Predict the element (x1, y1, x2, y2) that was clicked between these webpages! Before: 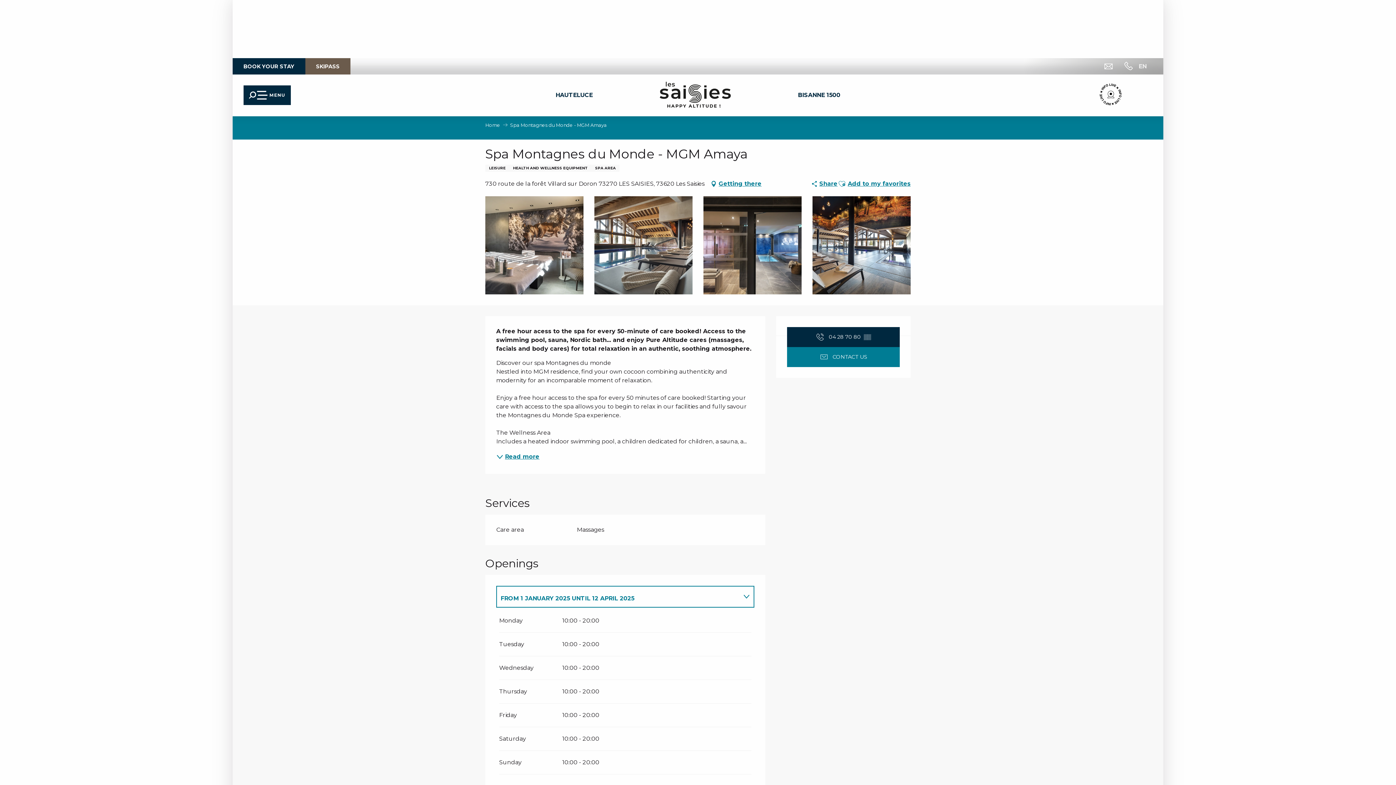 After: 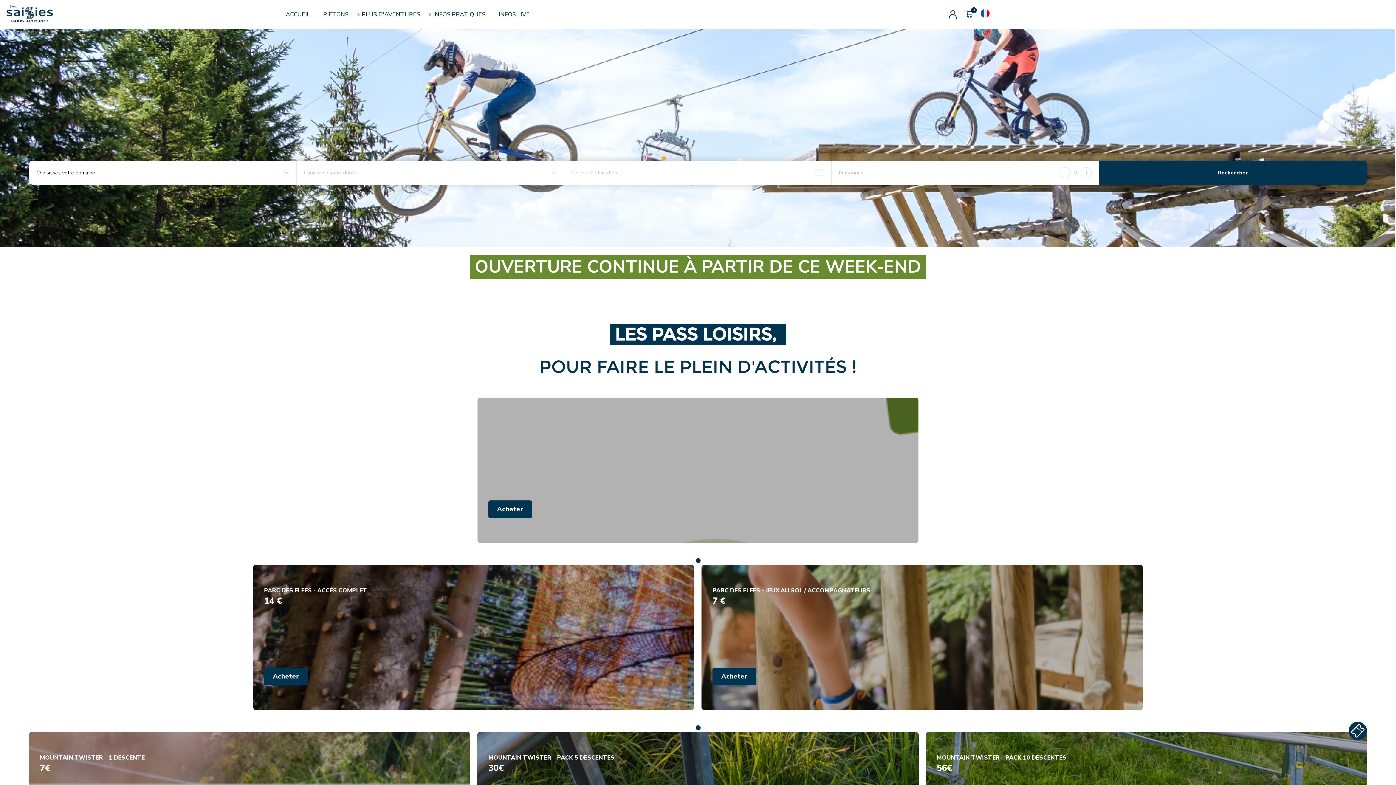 Action: bbox: (305, 58, 350, 74) label: SKIPASS